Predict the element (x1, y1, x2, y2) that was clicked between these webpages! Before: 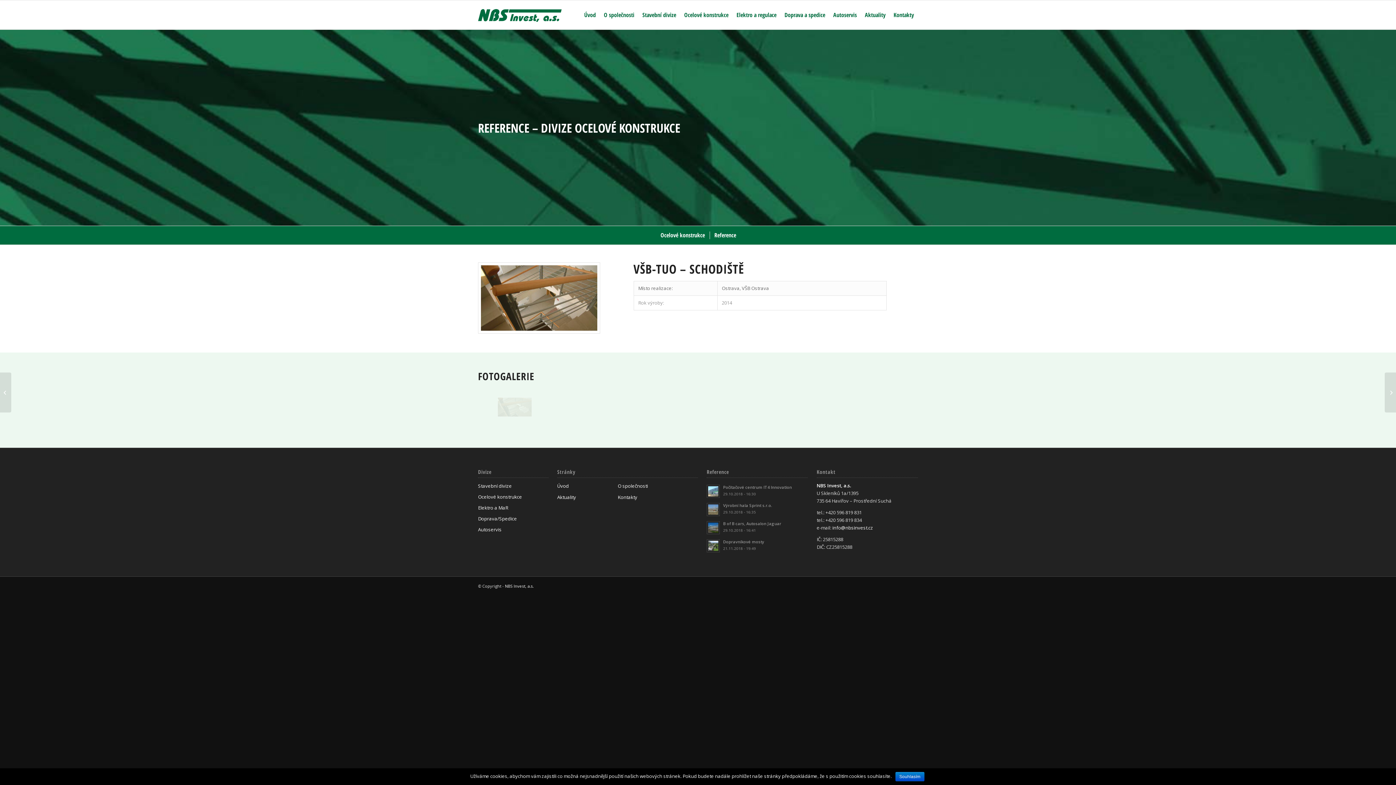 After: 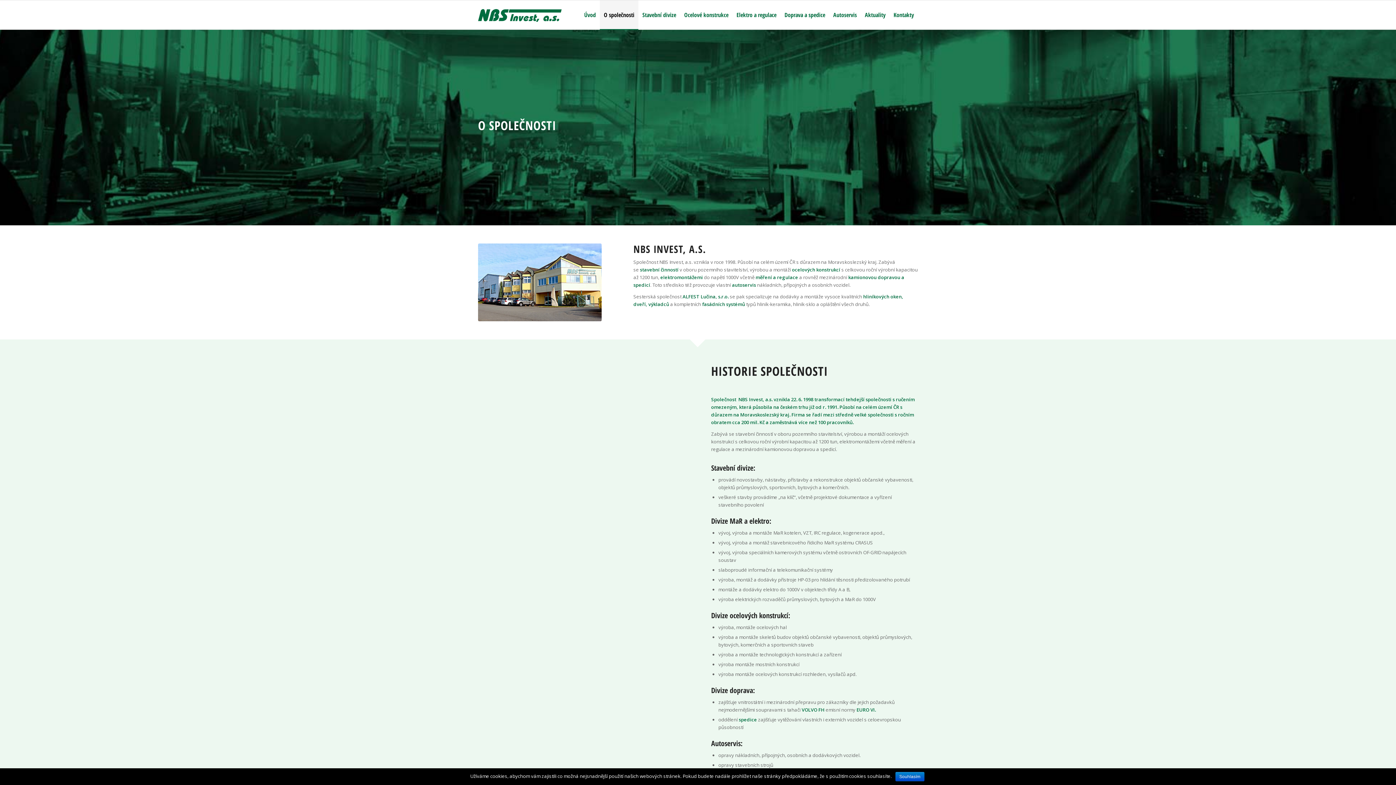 Action: label: O společnosti bbox: (617, 480, 698, 491)